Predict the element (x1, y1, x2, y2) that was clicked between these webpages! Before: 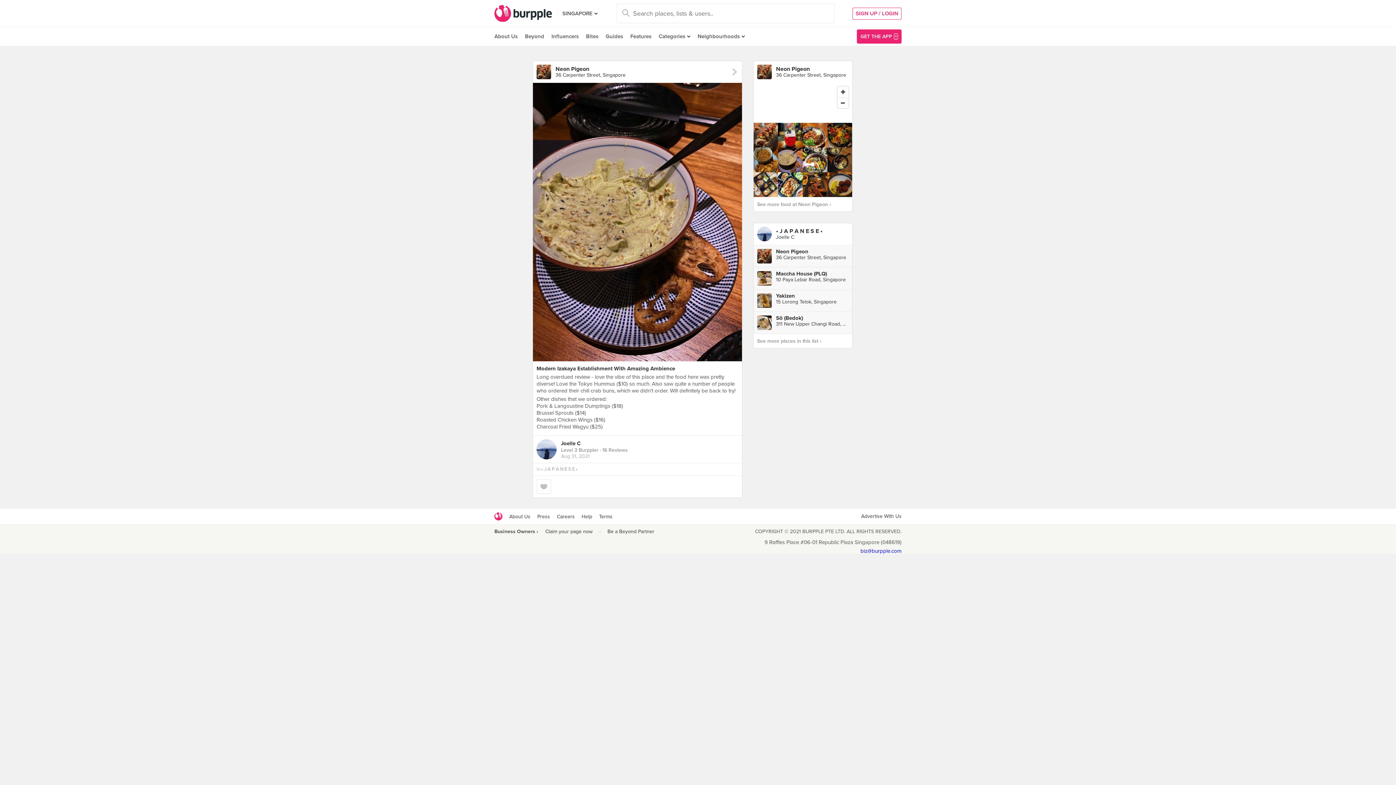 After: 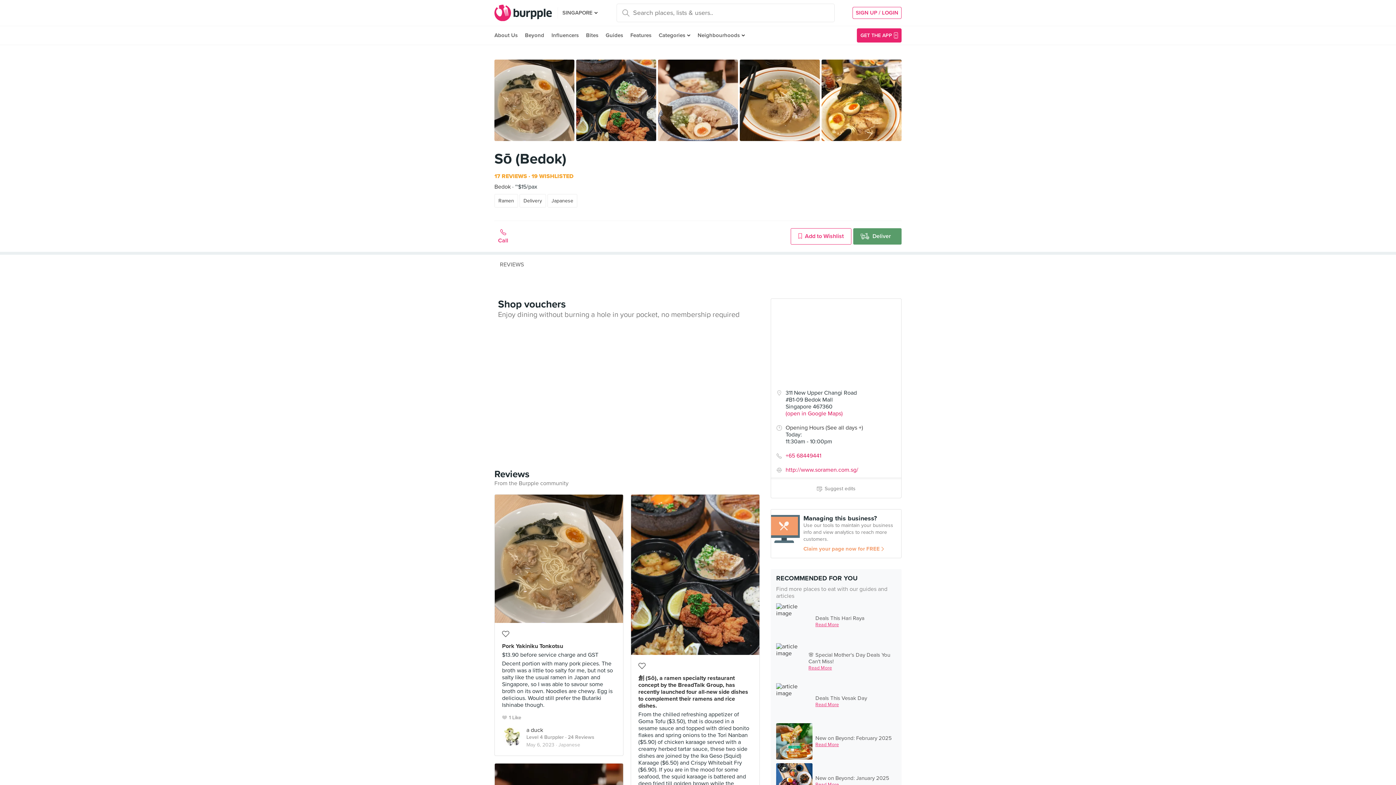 Action: label: Sō (Bedok)
311 New Upper Changi Road, Singapore bbox: (753, 311, 852, 333)